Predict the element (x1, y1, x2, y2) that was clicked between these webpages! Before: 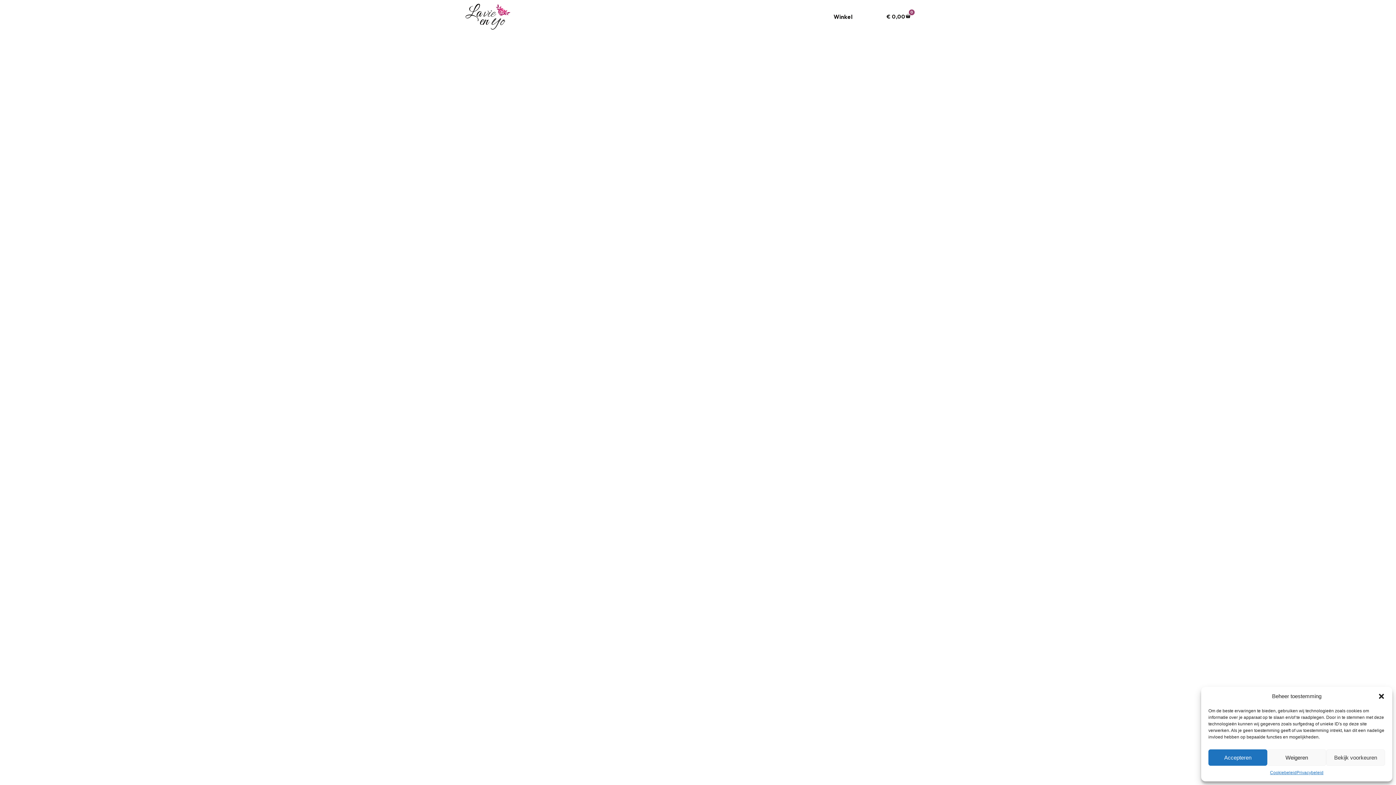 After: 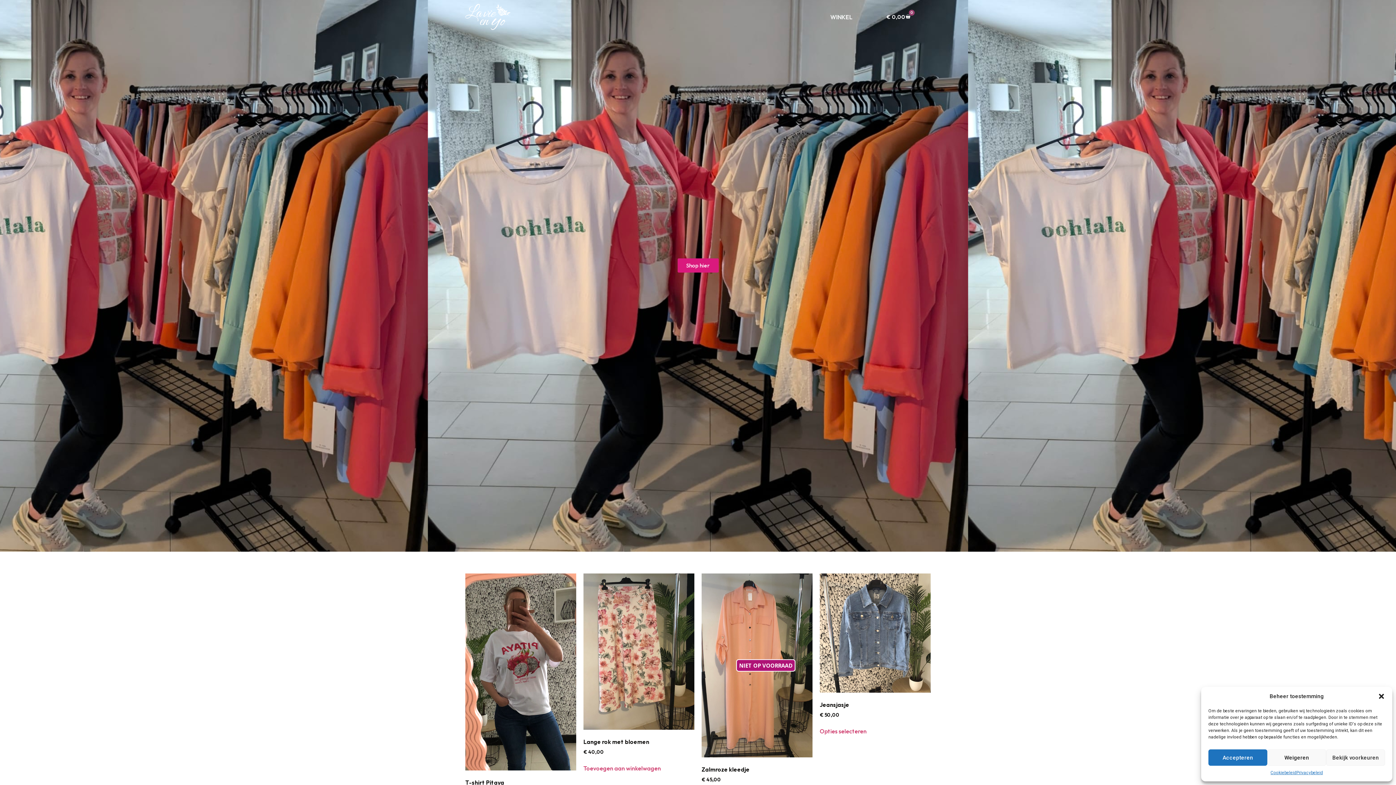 Action: bbox: (465, 3, 510, 29)